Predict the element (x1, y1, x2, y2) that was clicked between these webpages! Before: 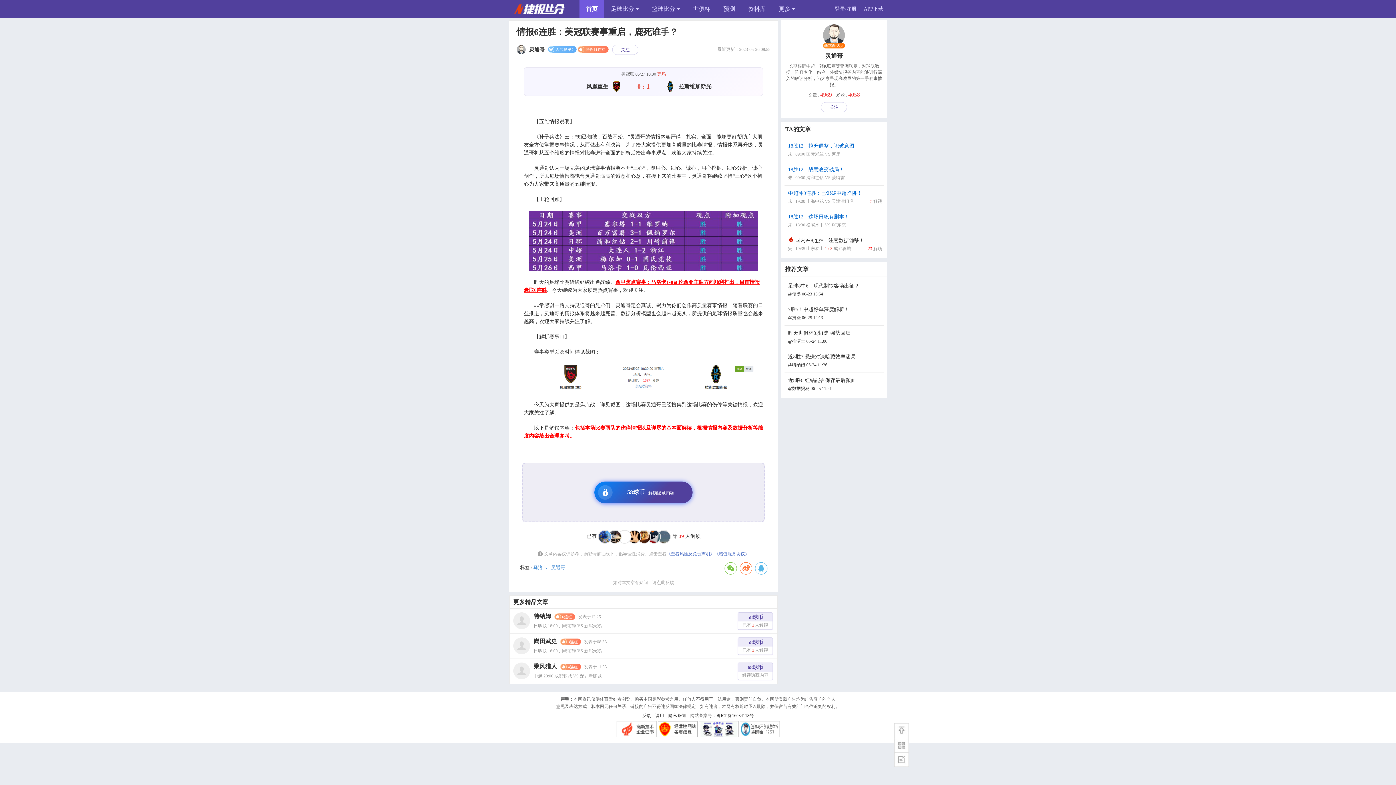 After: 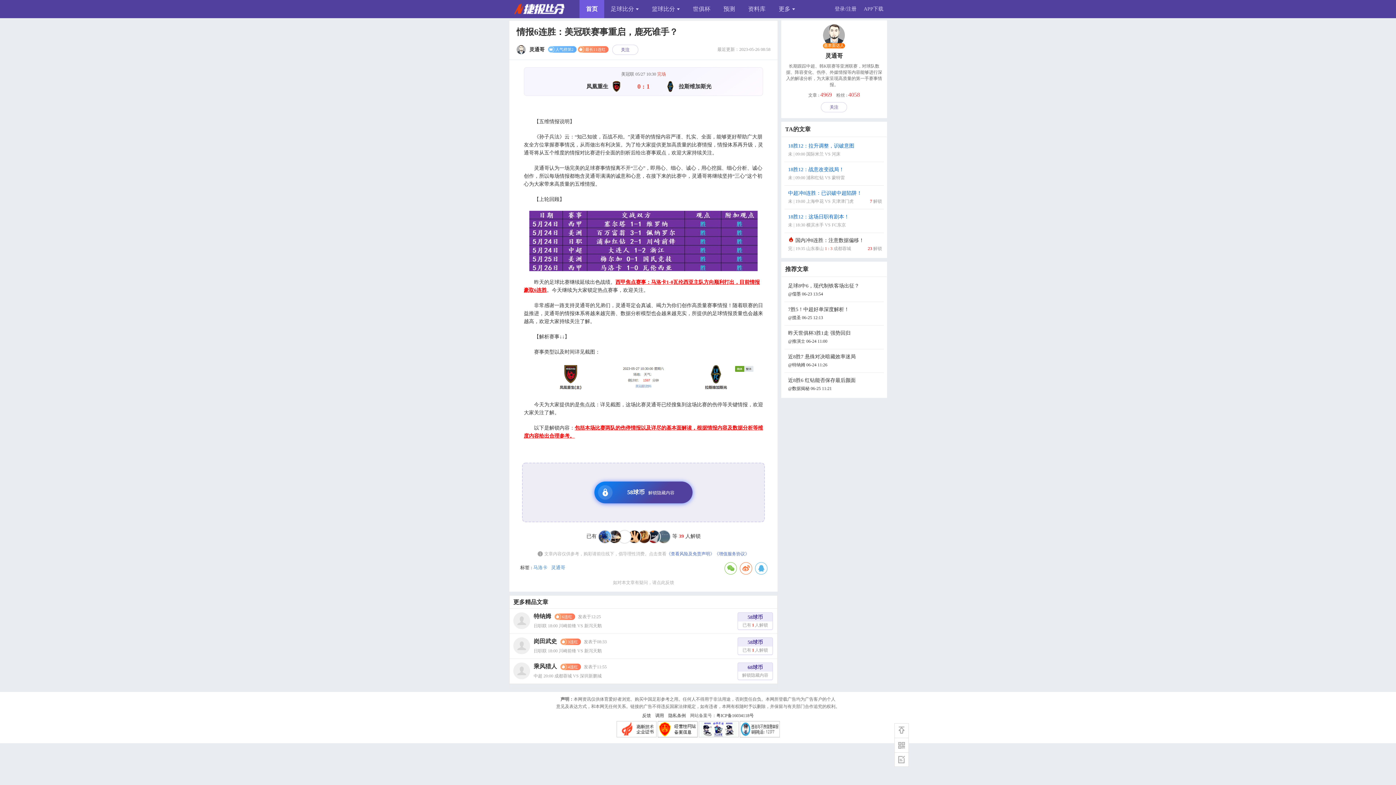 Action: bbox: (739, 733, 779, 738)